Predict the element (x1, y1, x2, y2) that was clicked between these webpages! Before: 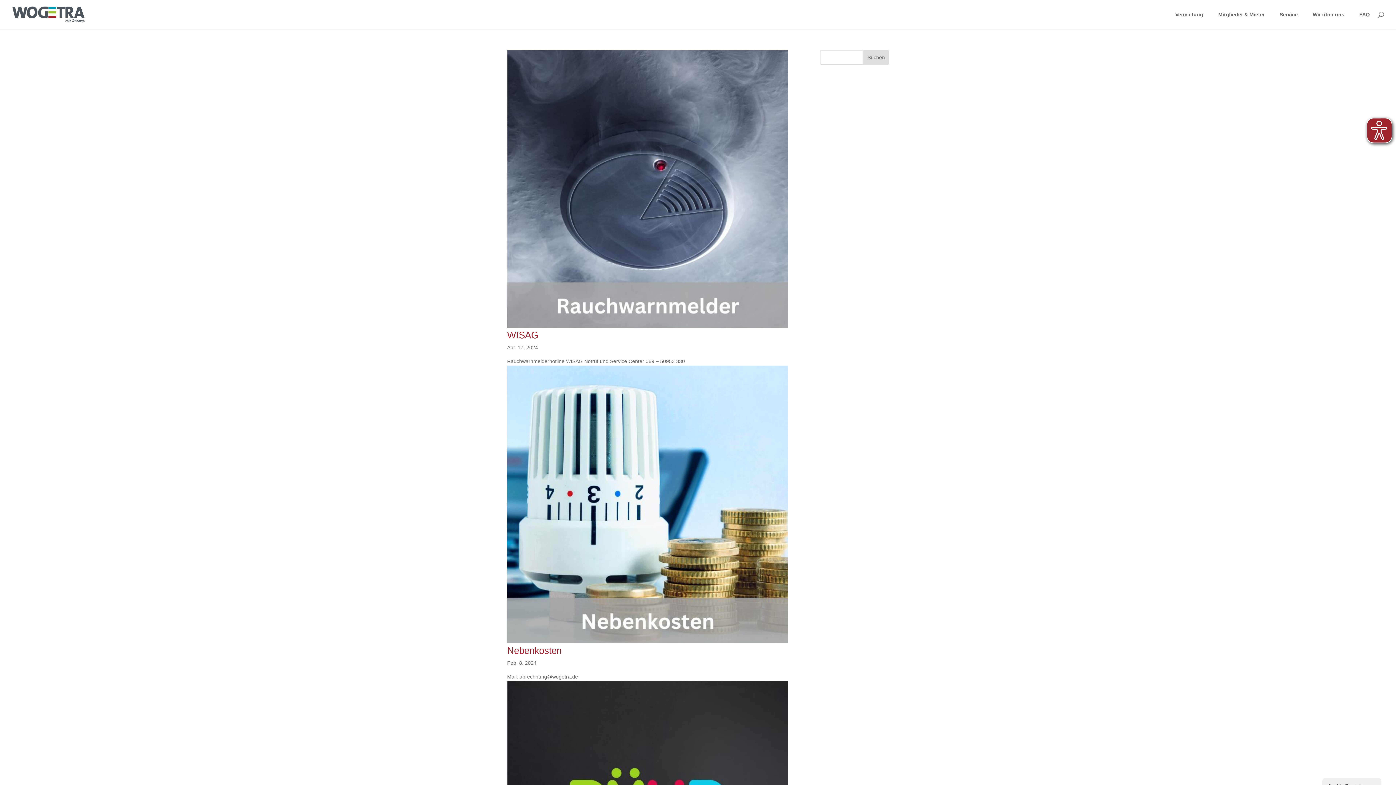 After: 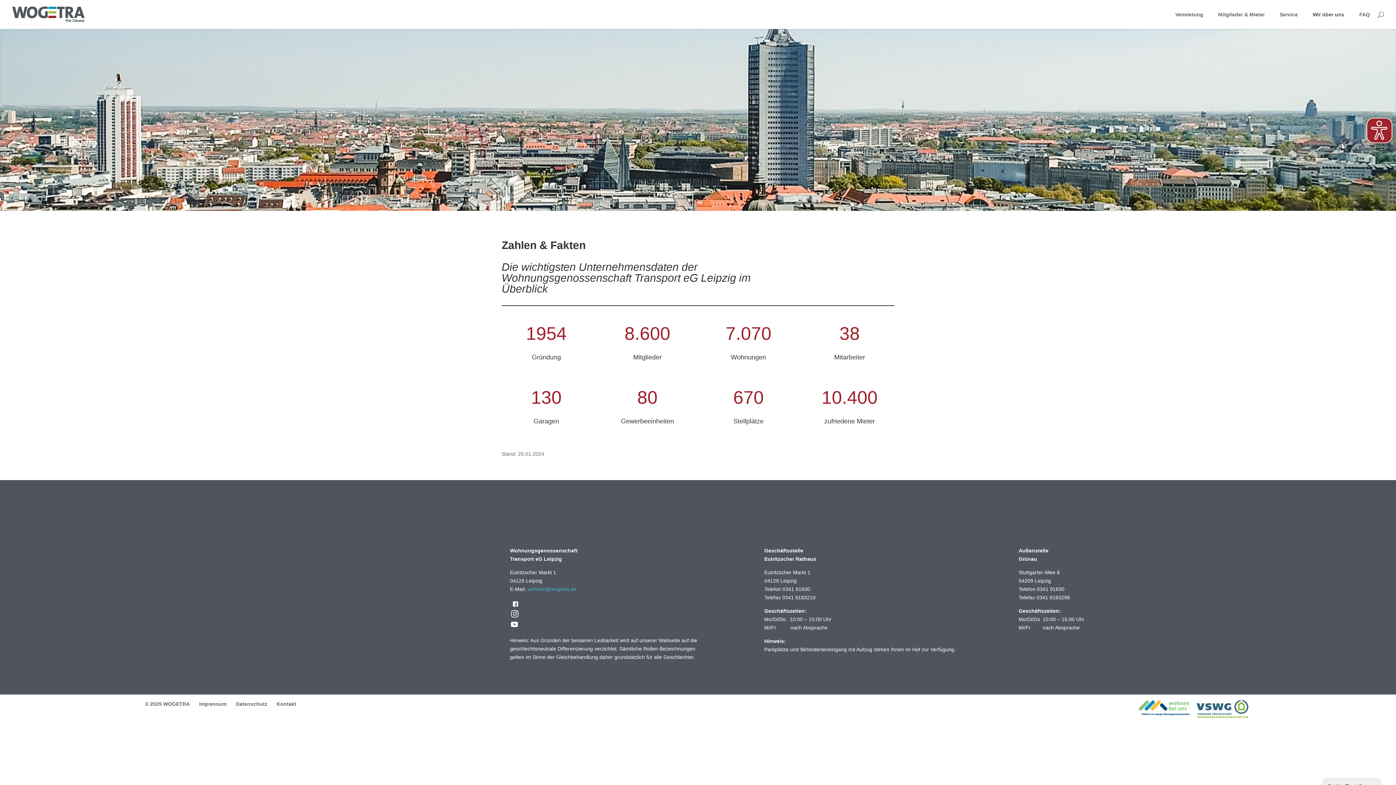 Action: bbox: (1307, 12, 1344, 29) label: Wir über uns